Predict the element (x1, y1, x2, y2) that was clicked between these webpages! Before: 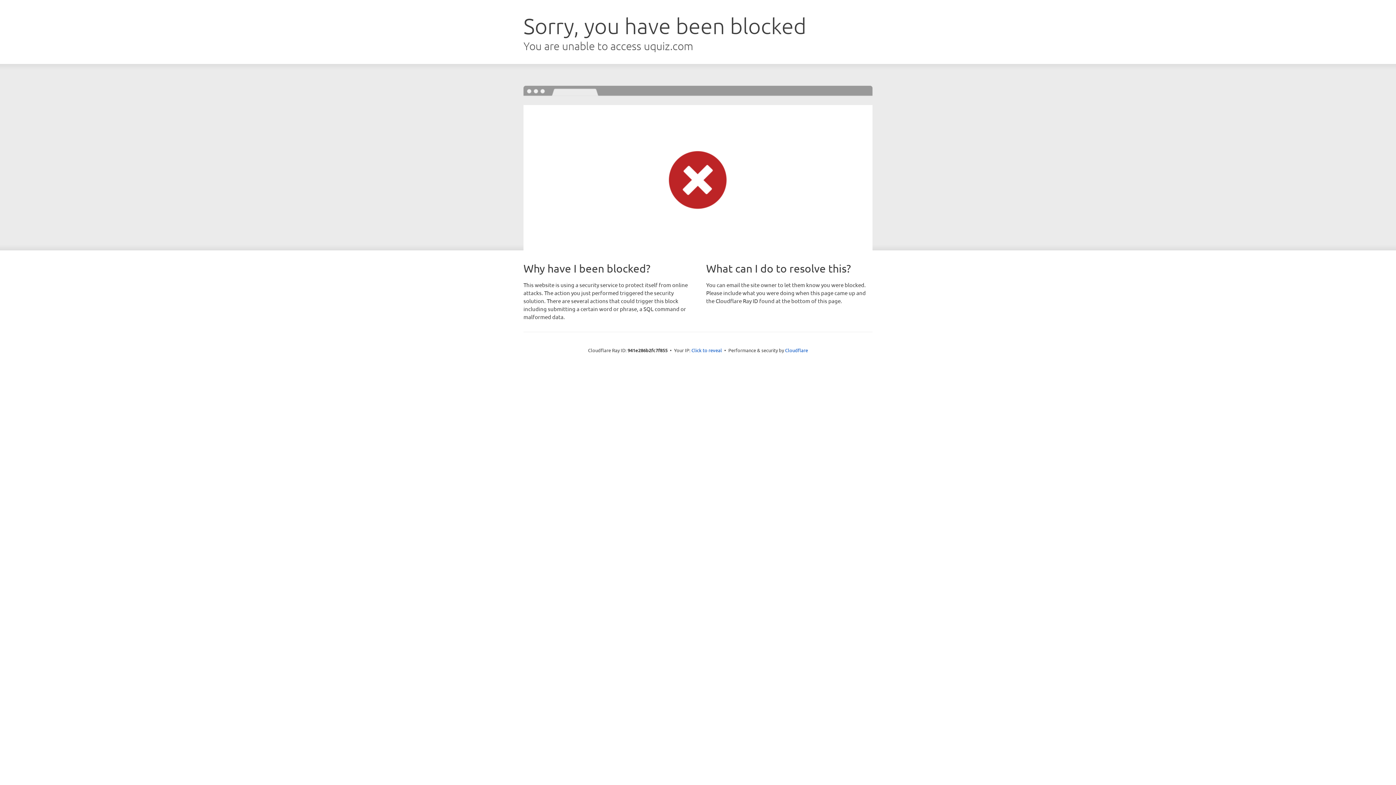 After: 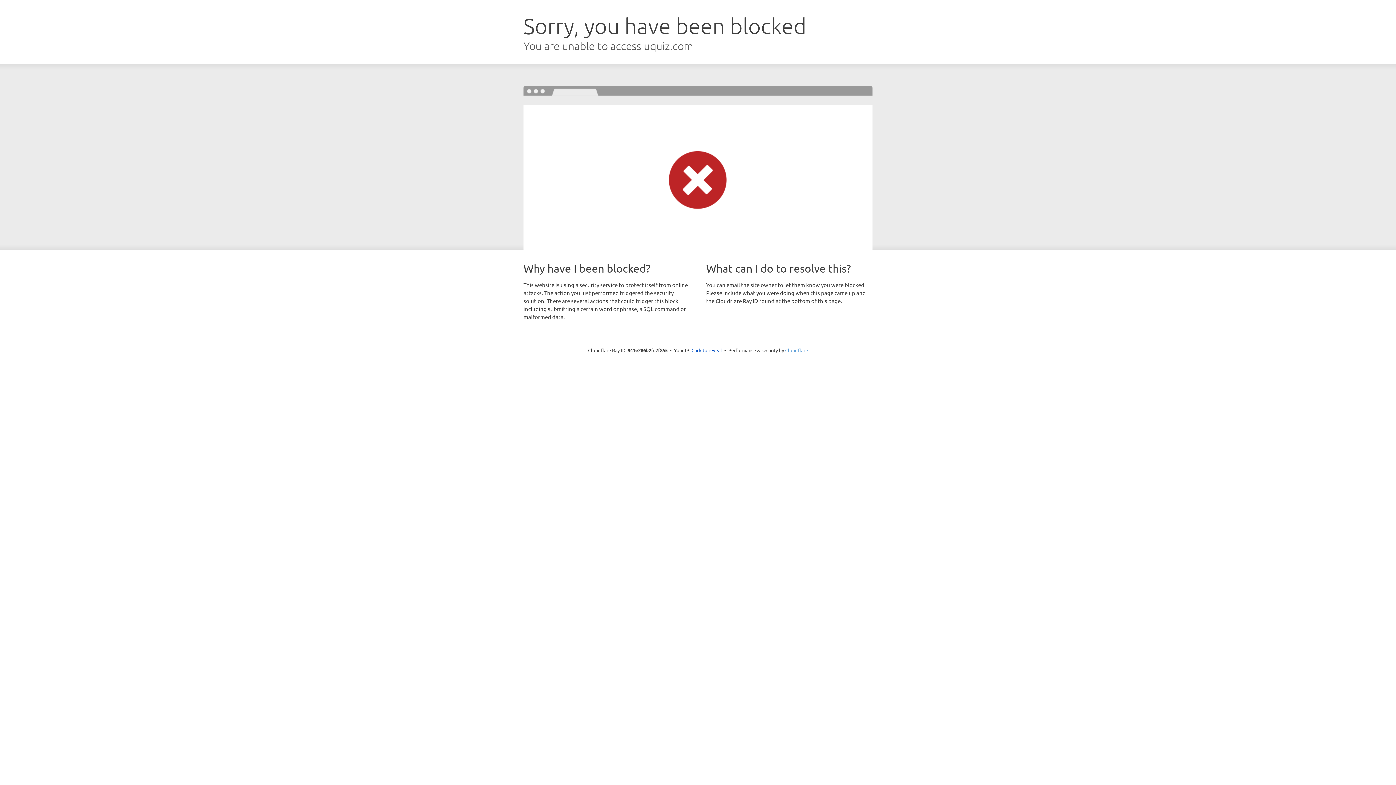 Action: label: Cloudflare bbox: (785, 347, 808, 353)